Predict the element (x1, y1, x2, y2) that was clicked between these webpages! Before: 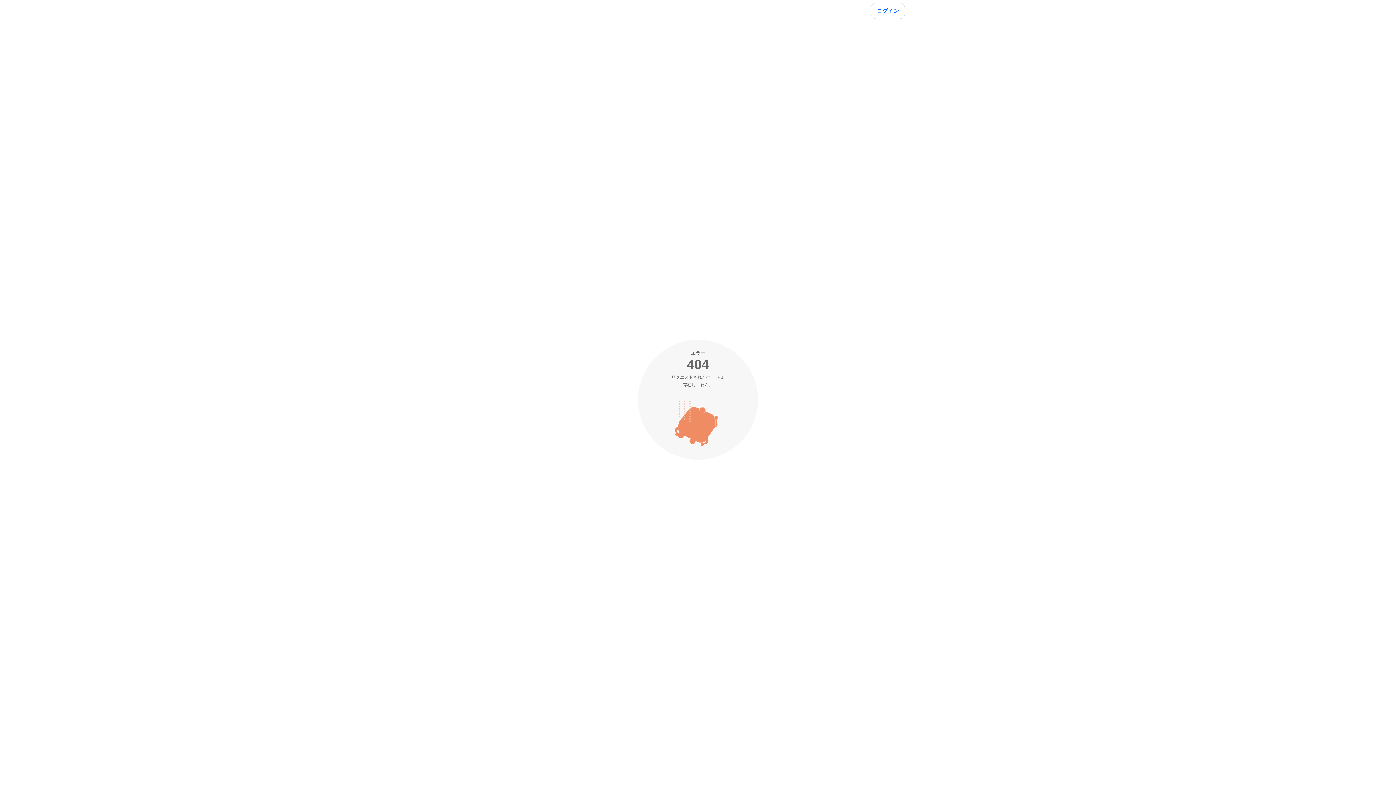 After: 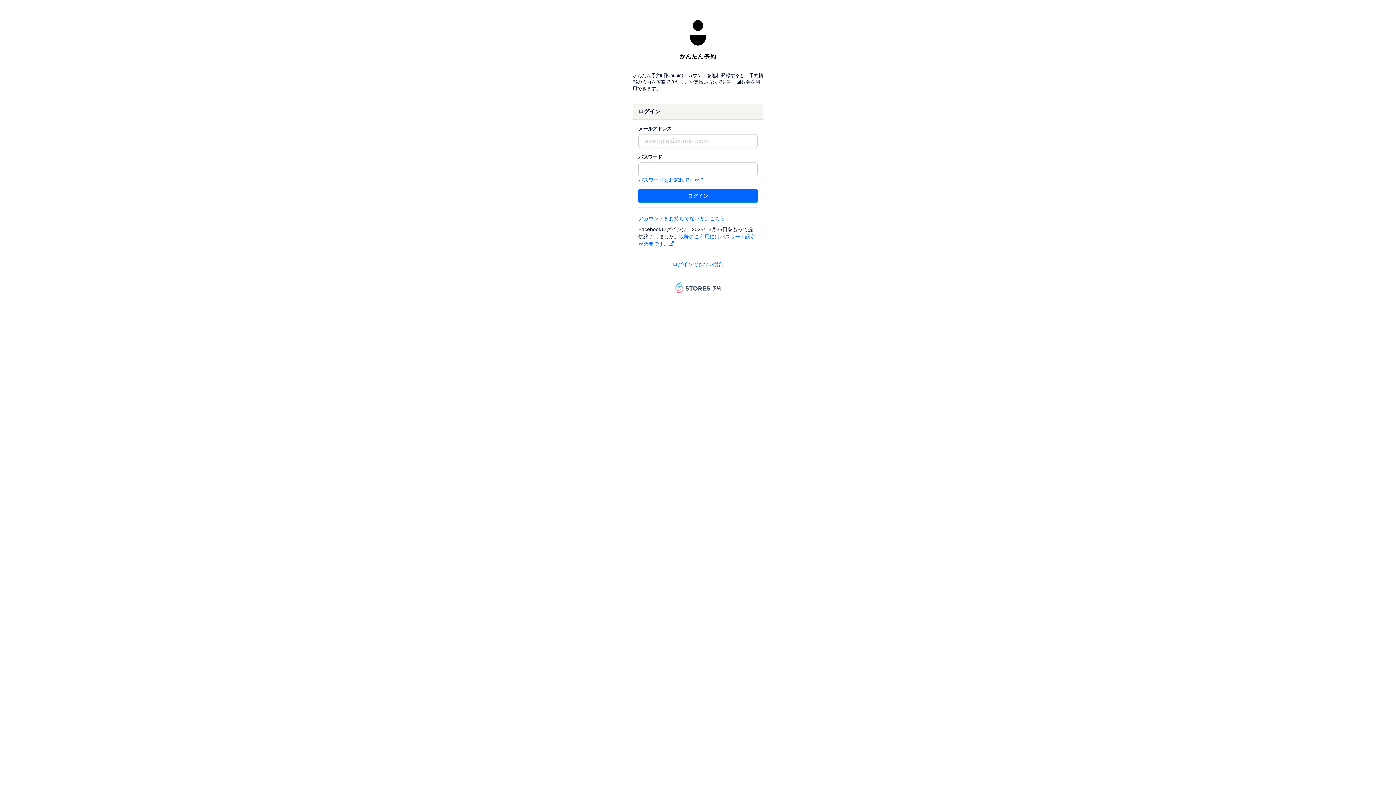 Action: bbox: (870, 2, 905, 18) label: ログイン